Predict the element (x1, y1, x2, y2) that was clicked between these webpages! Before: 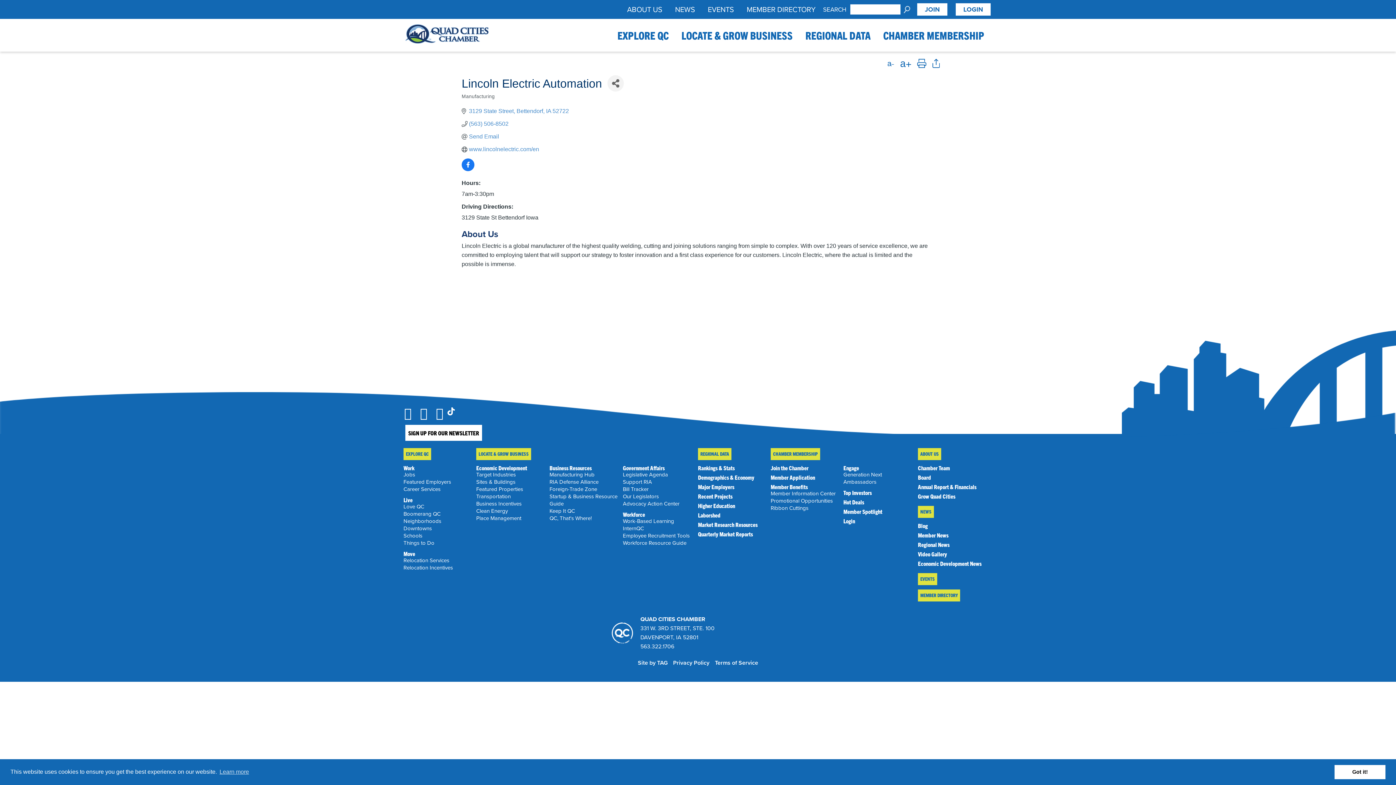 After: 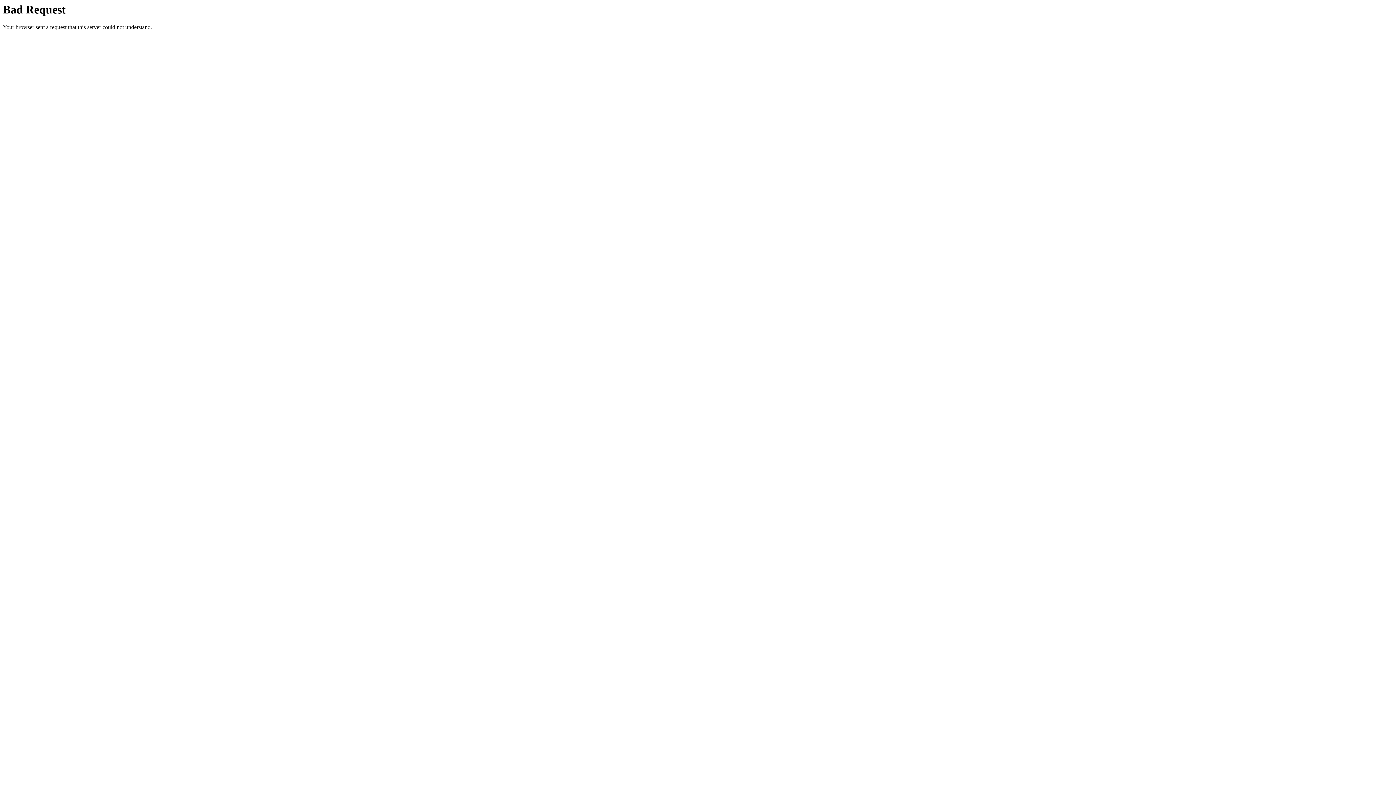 Action: bbox: (476, 471, 516, 478) label: Target Industries